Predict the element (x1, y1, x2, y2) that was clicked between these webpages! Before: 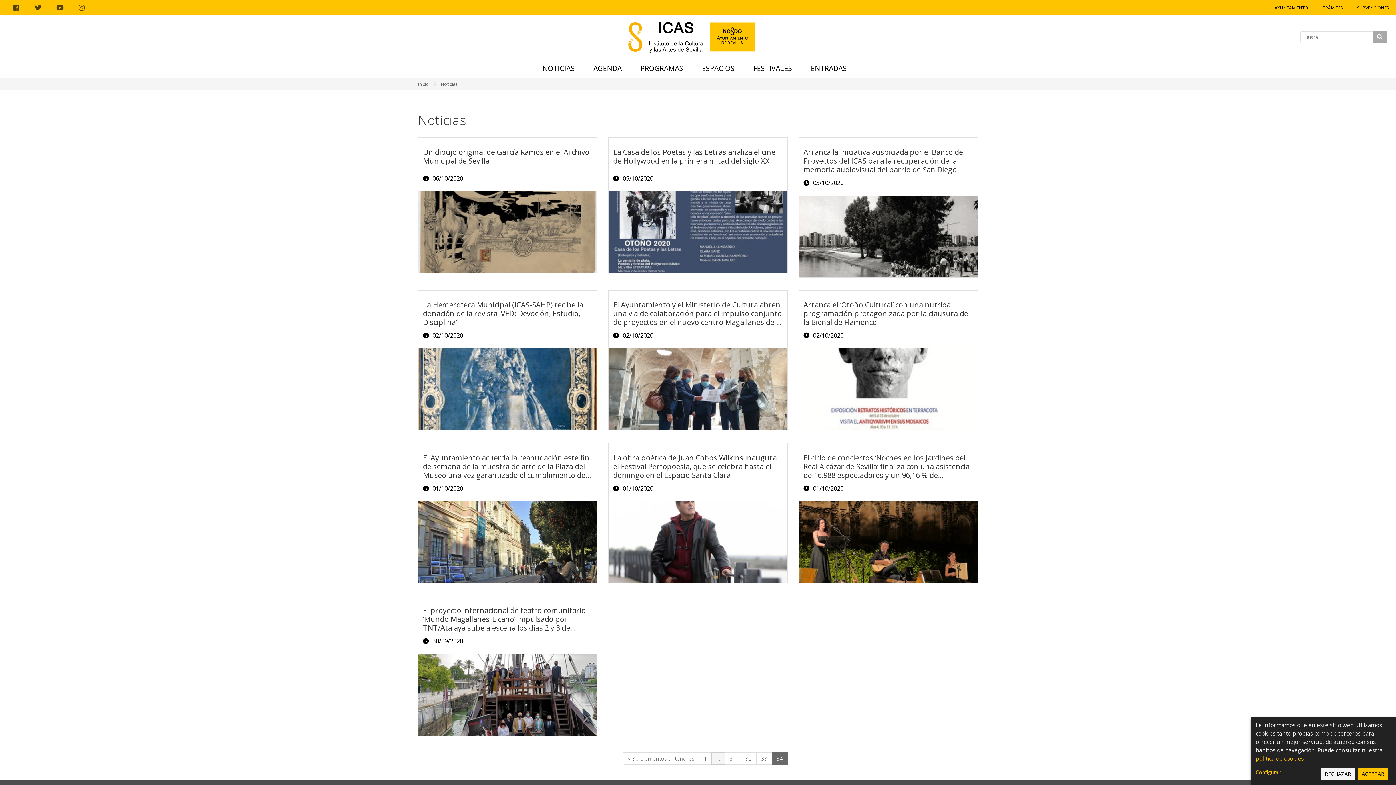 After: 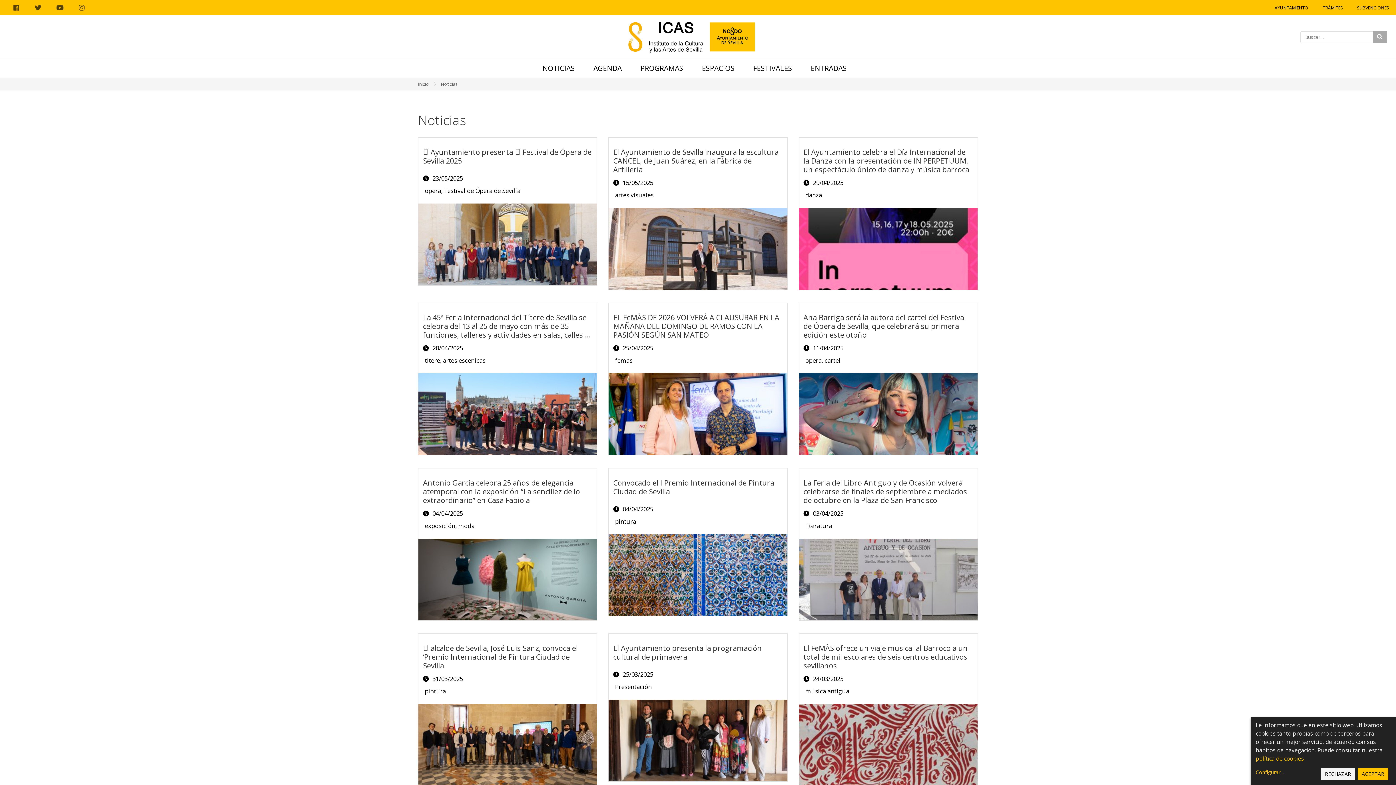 Action: label: NOTICIAS bbox: (542, 63, 574, 73)